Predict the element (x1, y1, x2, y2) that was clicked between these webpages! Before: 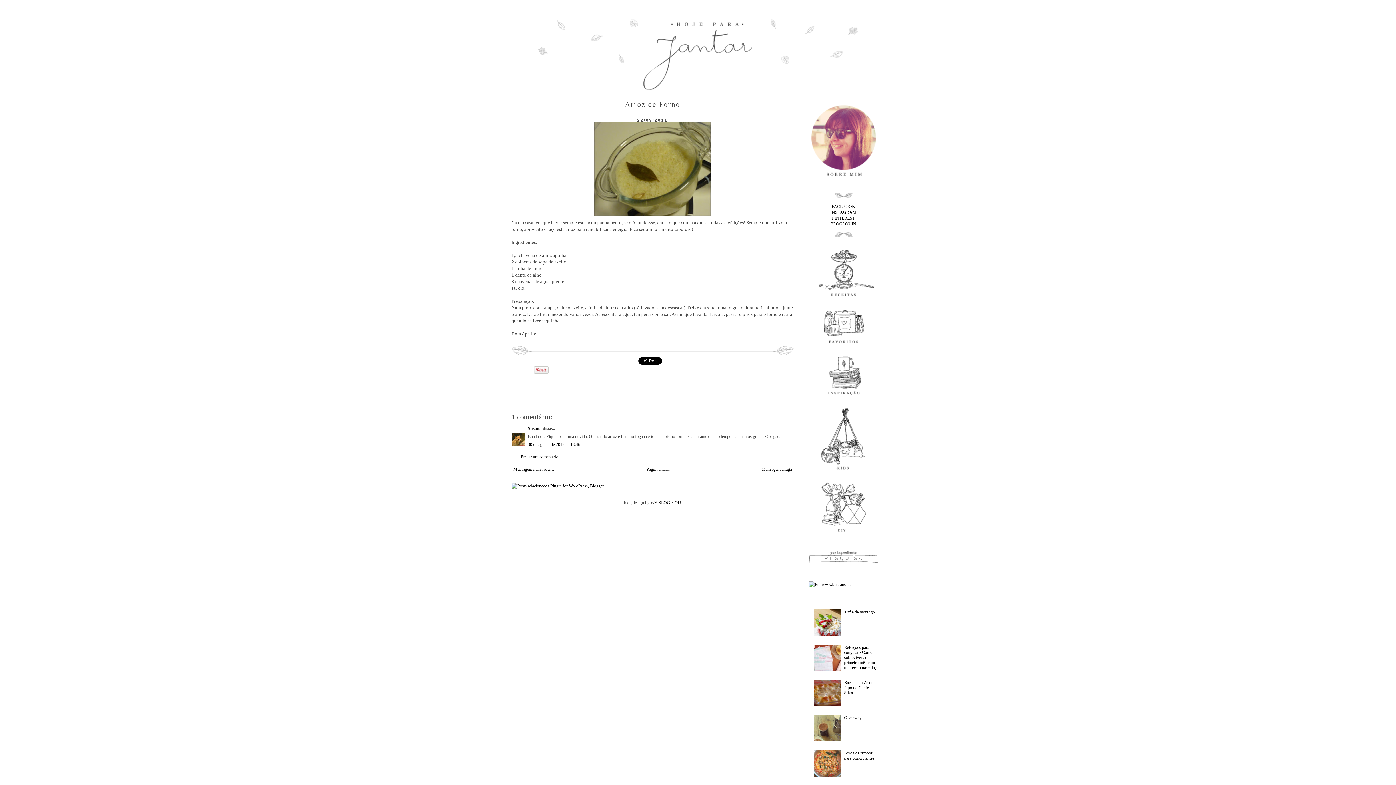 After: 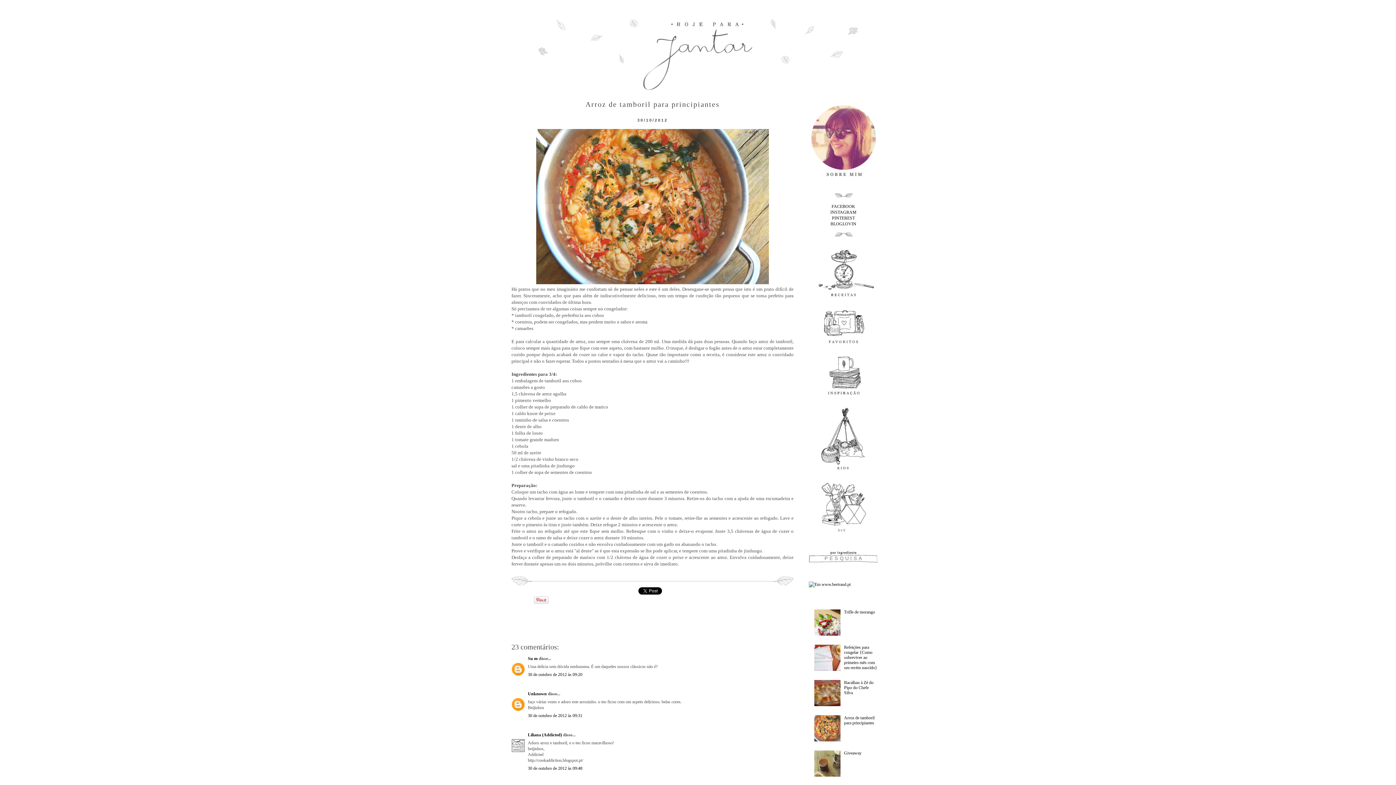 Action: bbox: (844, 750, 874, 760) label: Arroz de tamboril para principiantes